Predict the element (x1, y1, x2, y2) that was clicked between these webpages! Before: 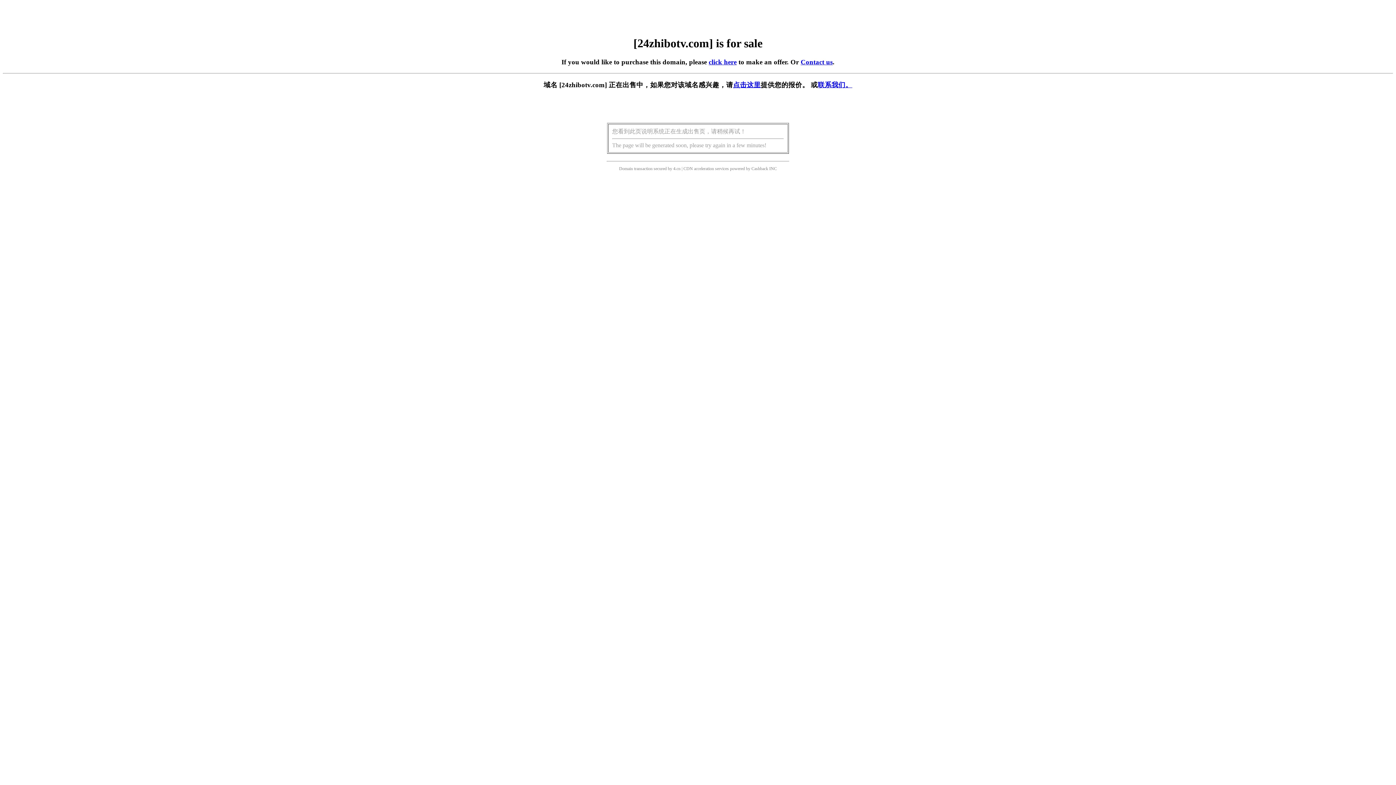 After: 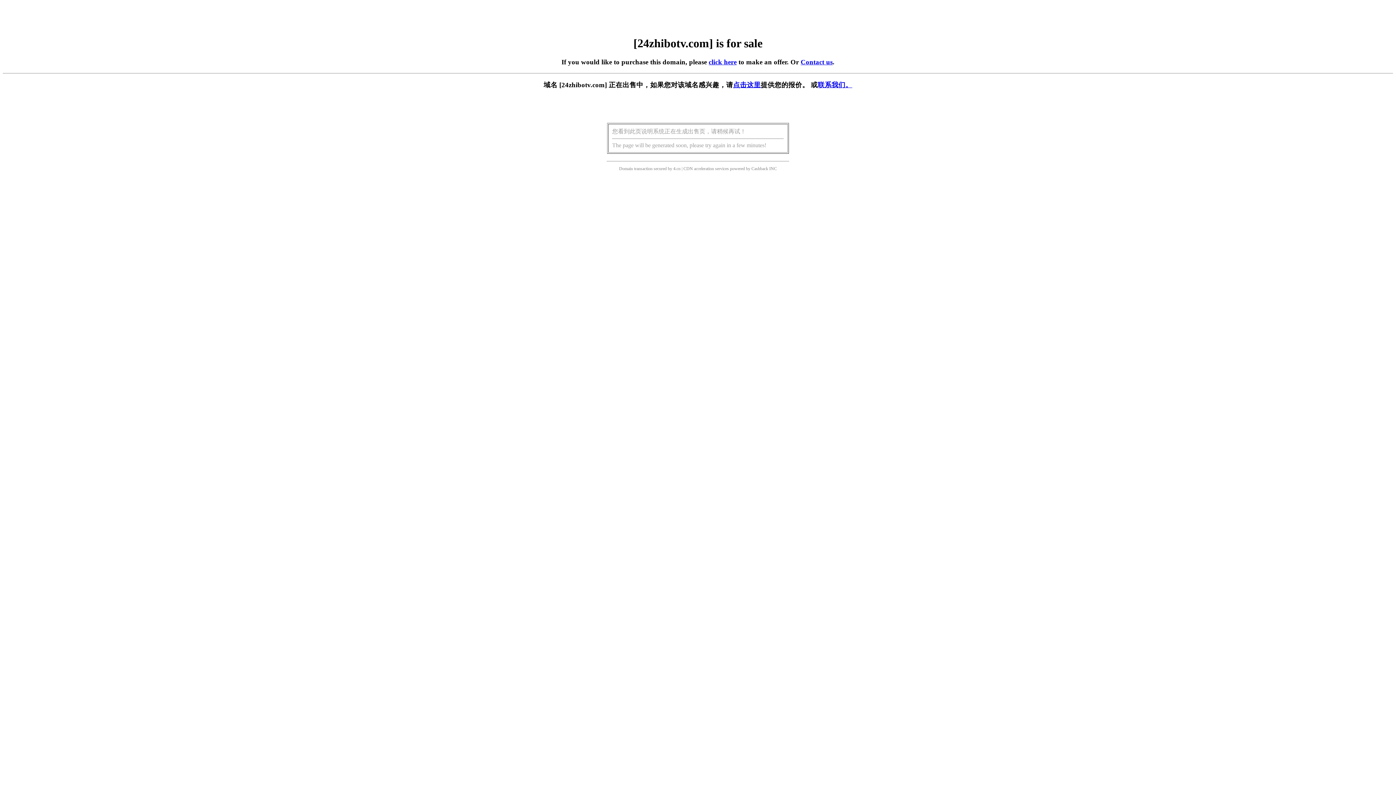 Action: label: click here bbox: (708, 58, 736, 65)